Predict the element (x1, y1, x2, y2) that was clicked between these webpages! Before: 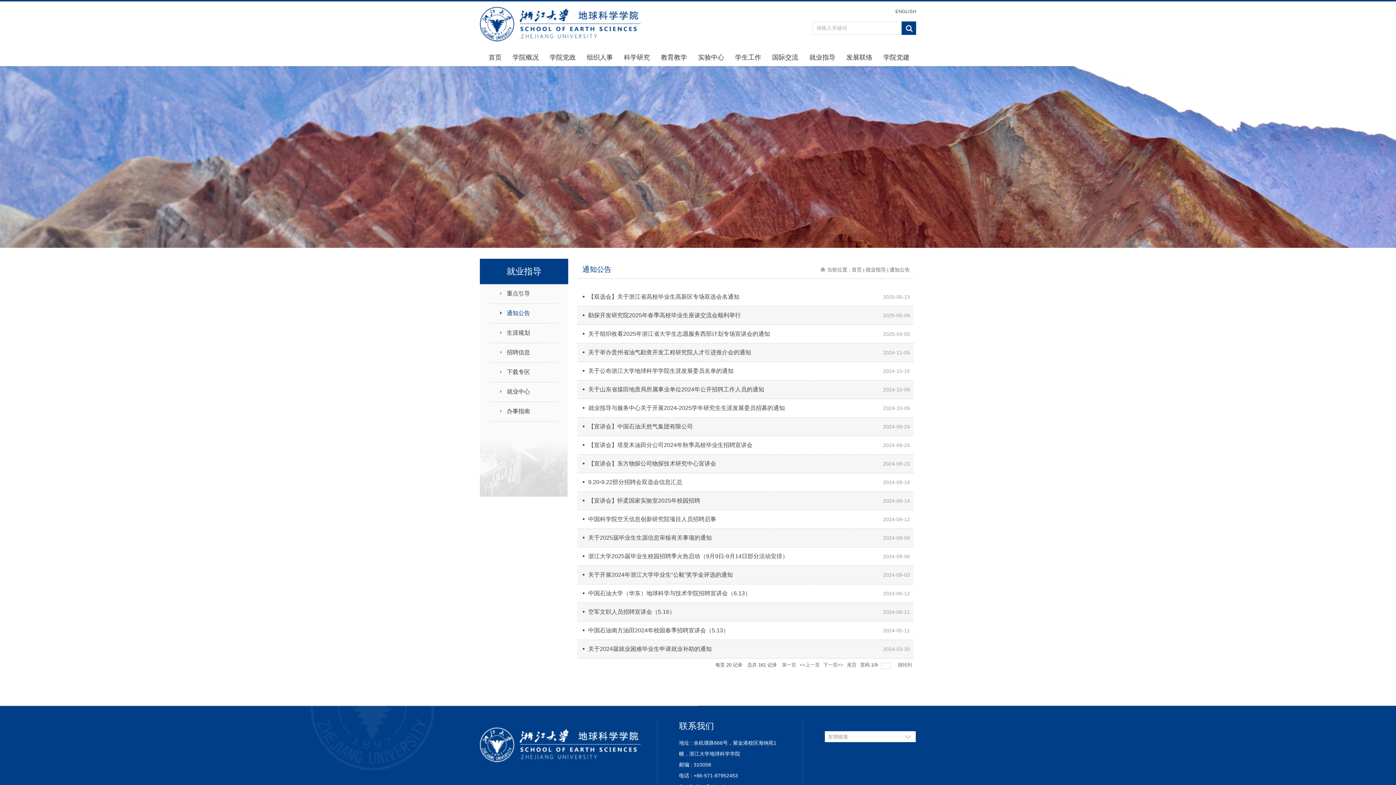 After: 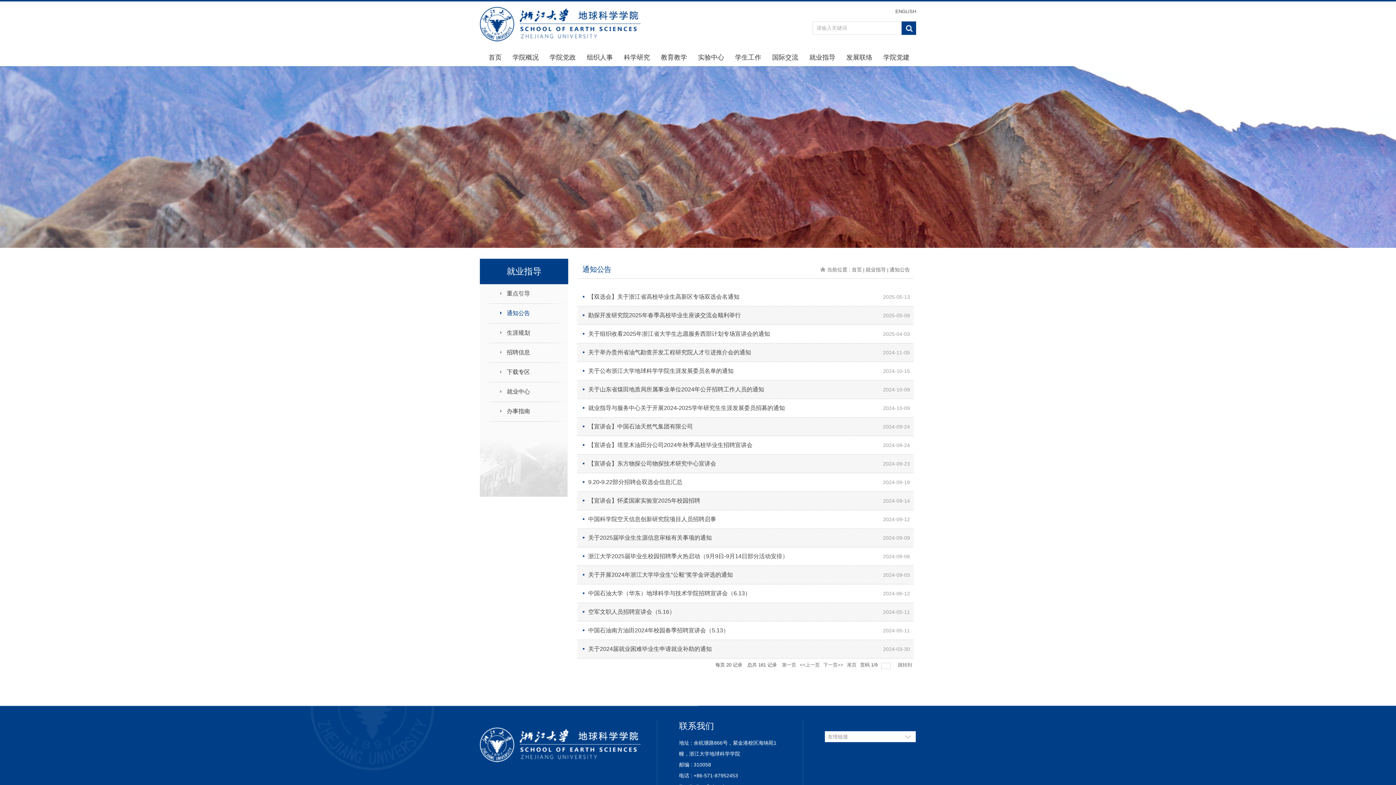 Action: label: 通知公告 bbox: (503, 304, 568, 322)